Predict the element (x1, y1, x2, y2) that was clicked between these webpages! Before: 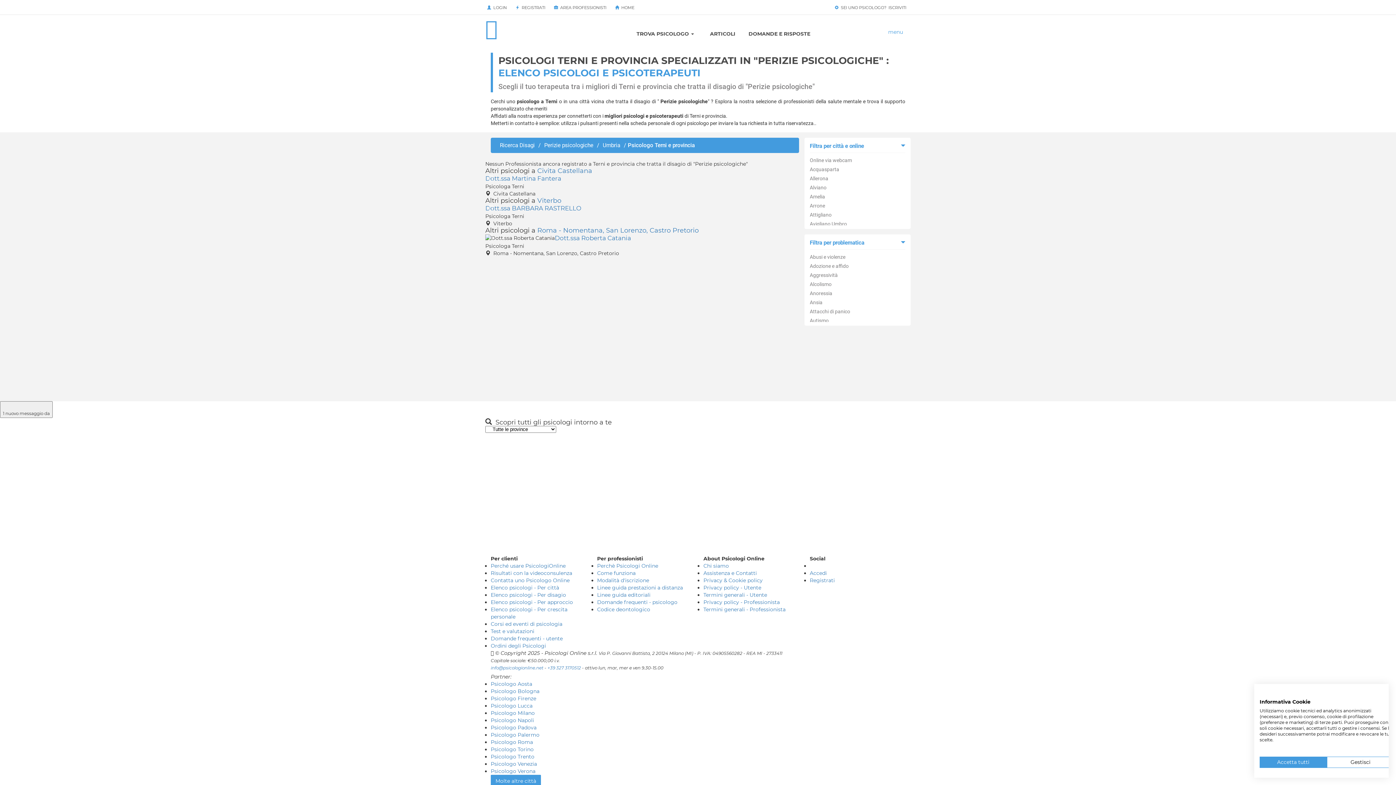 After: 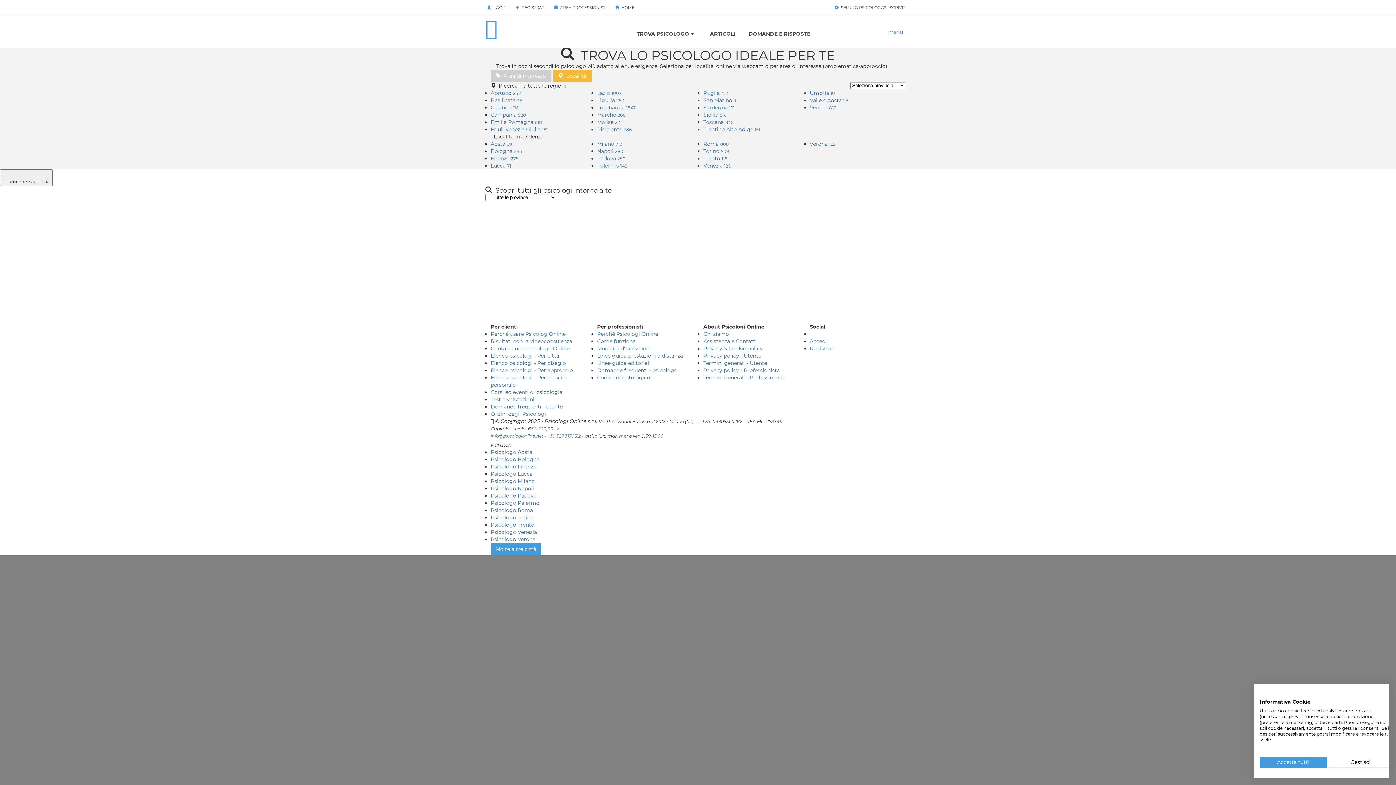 Action: bbox: (490, 775, 541, 787) label: Molte altre città